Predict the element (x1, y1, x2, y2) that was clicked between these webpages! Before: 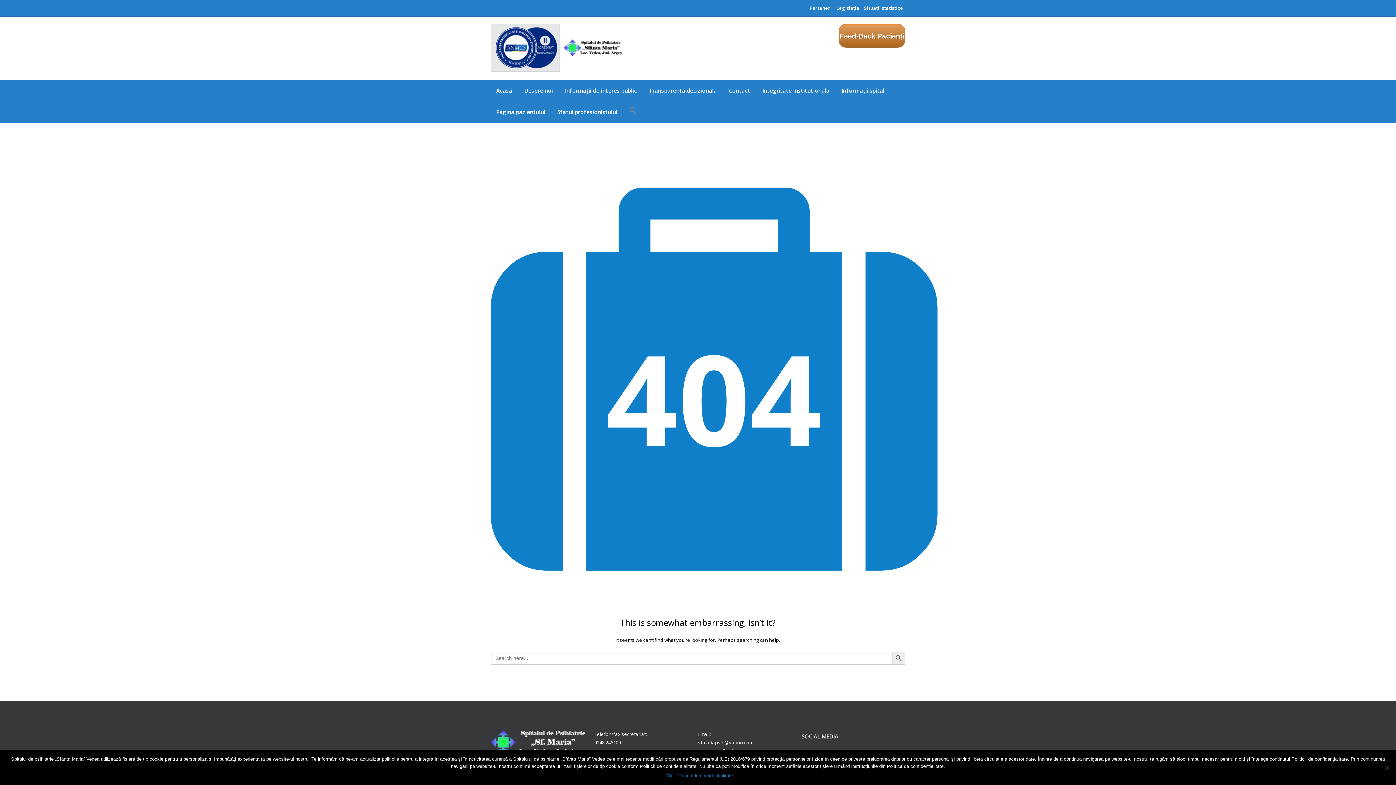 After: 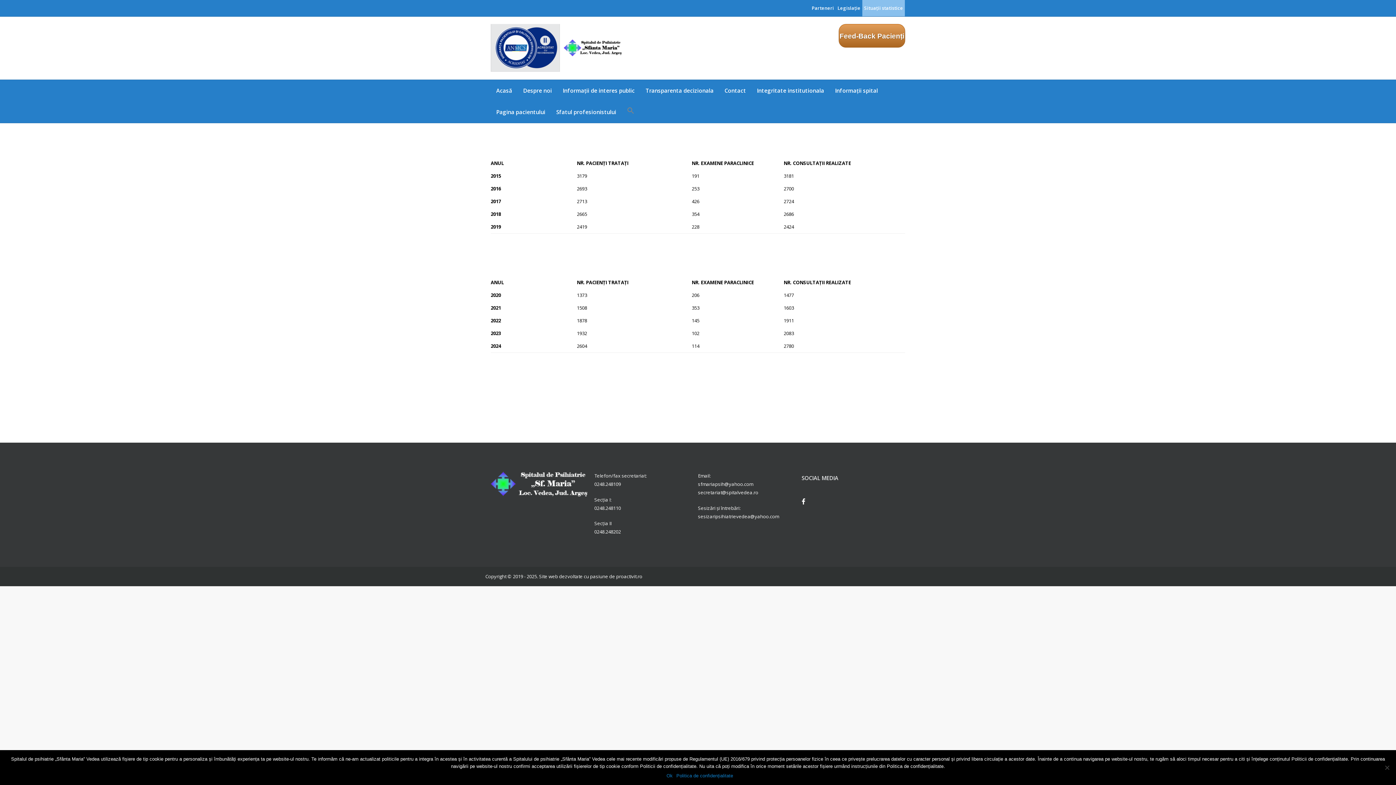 Action: label: Situații statistice bbox: (862, 0, 905, 16)